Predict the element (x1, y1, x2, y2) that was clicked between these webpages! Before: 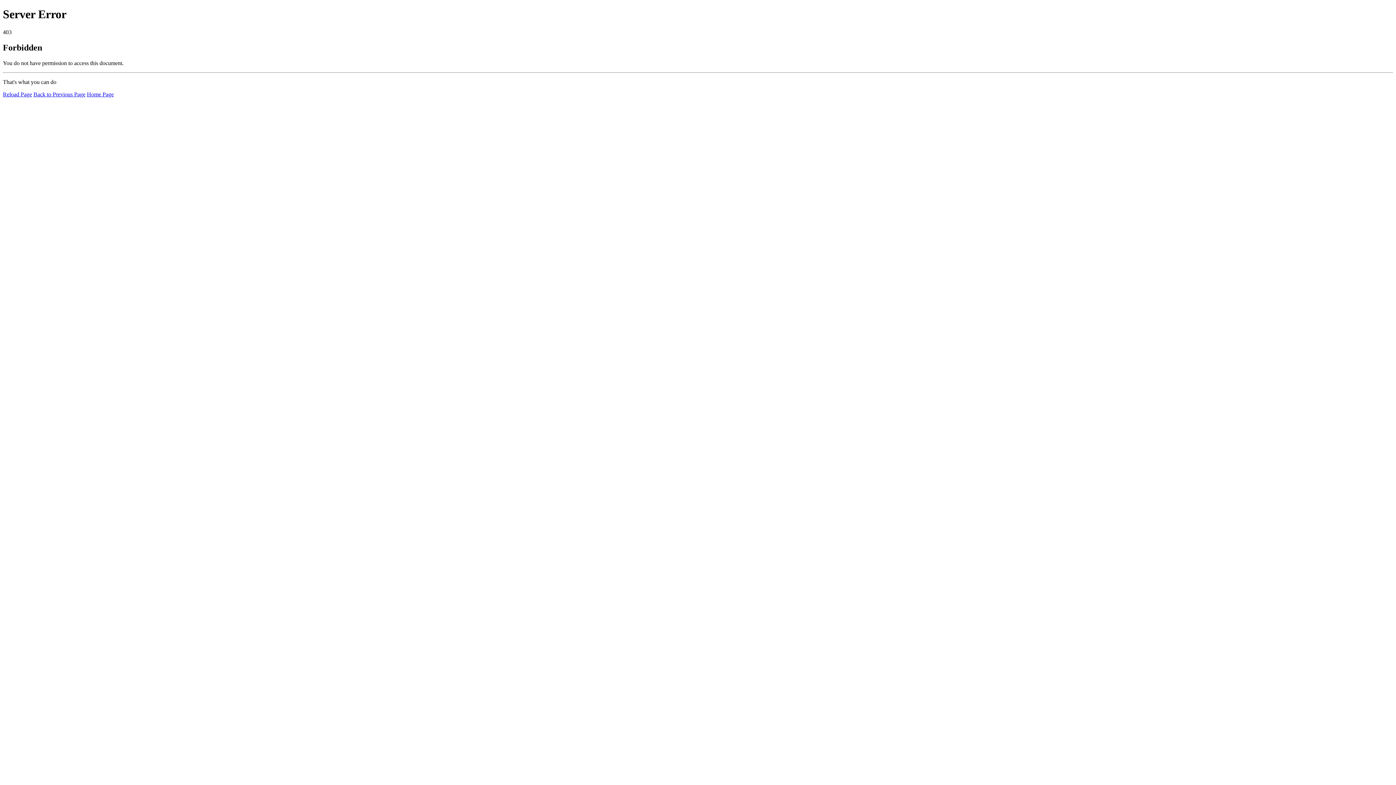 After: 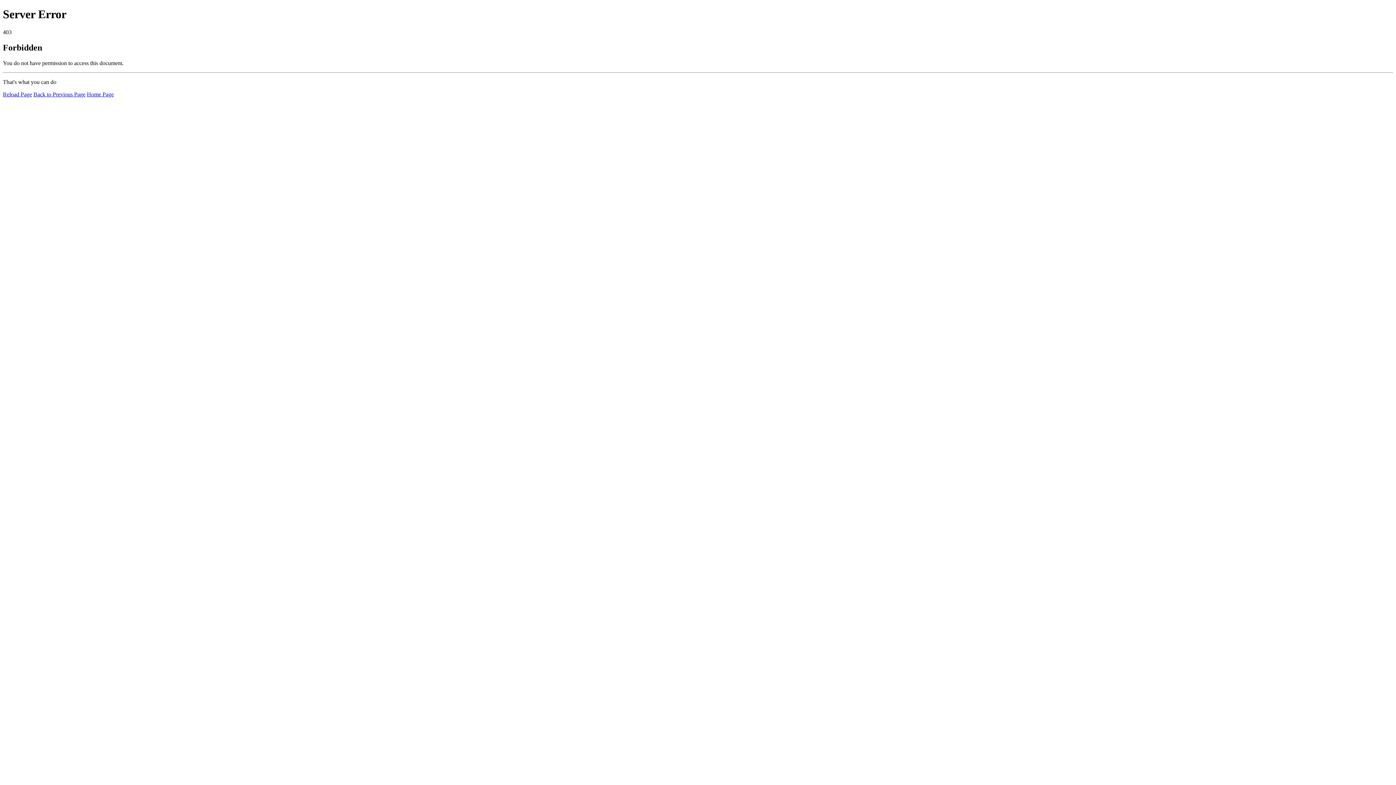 Action: bbox: (86, 91, 113, 97) label: Home Page